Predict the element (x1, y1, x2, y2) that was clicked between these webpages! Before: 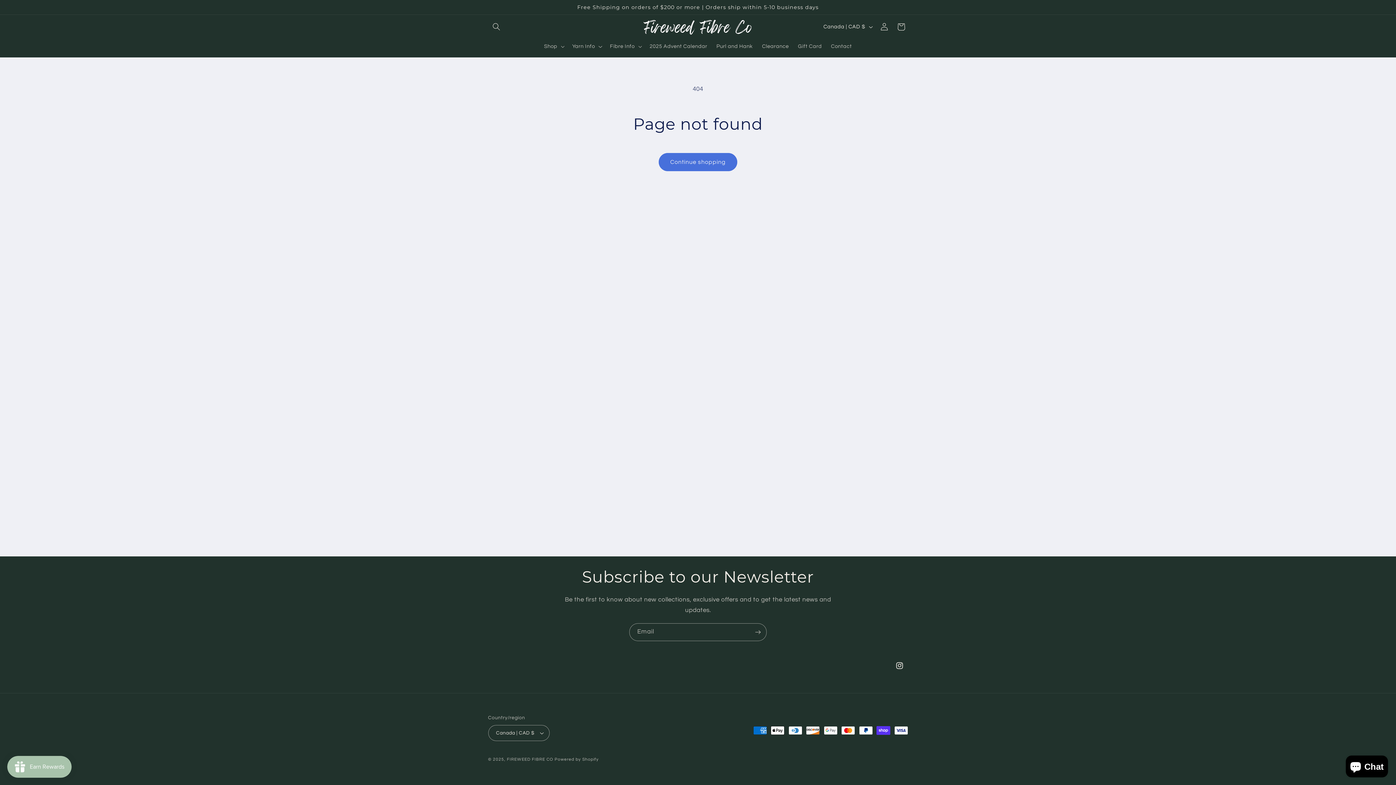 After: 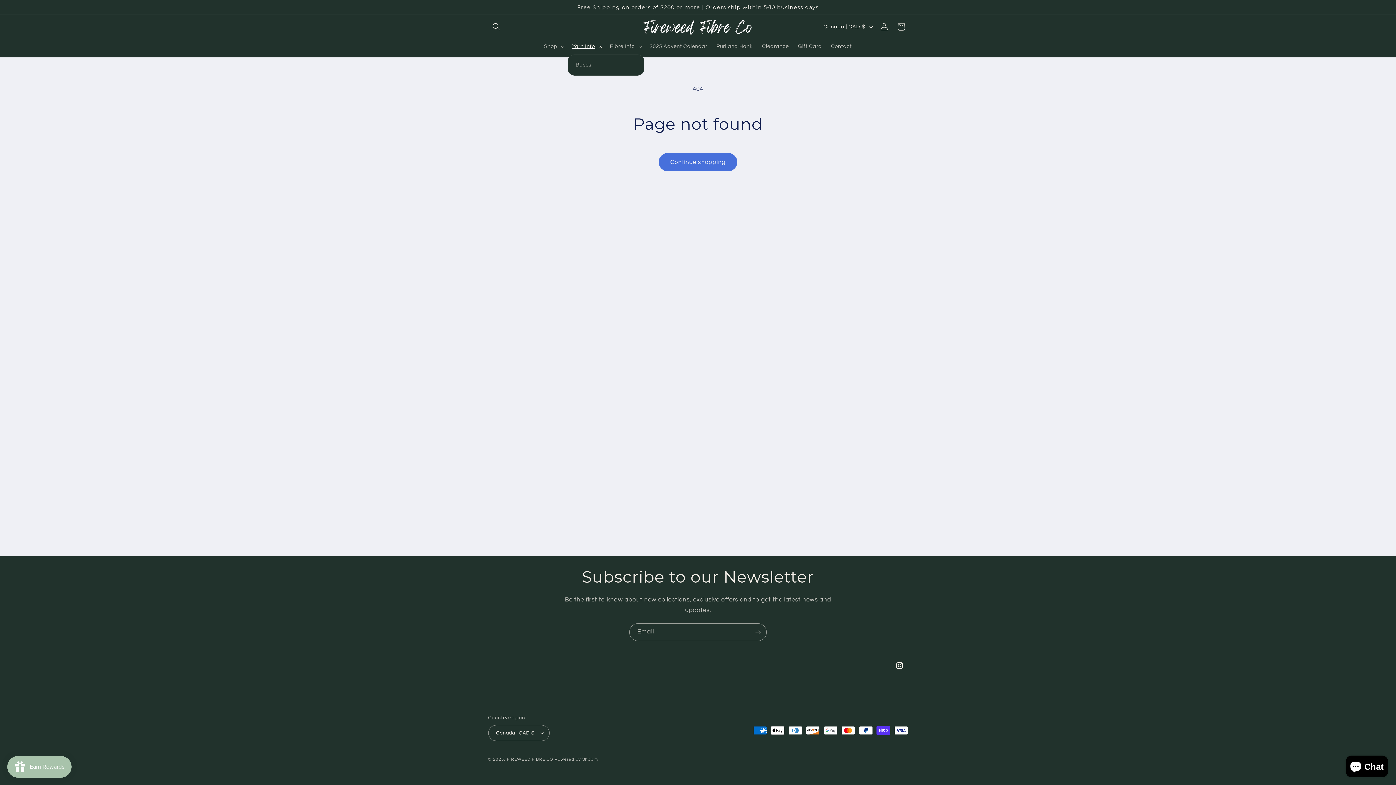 Action: label: Yarn Info bbox: (567, 38, 605, 54)